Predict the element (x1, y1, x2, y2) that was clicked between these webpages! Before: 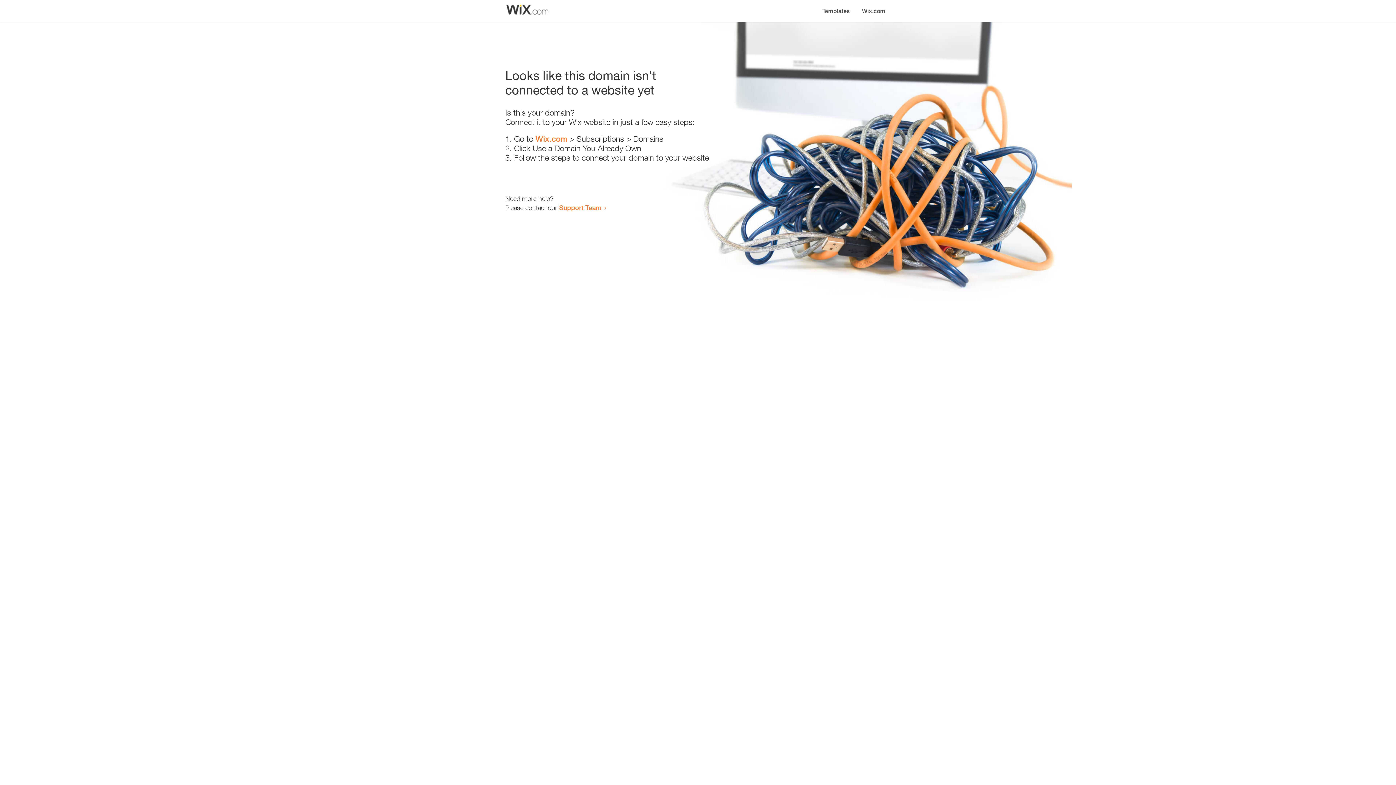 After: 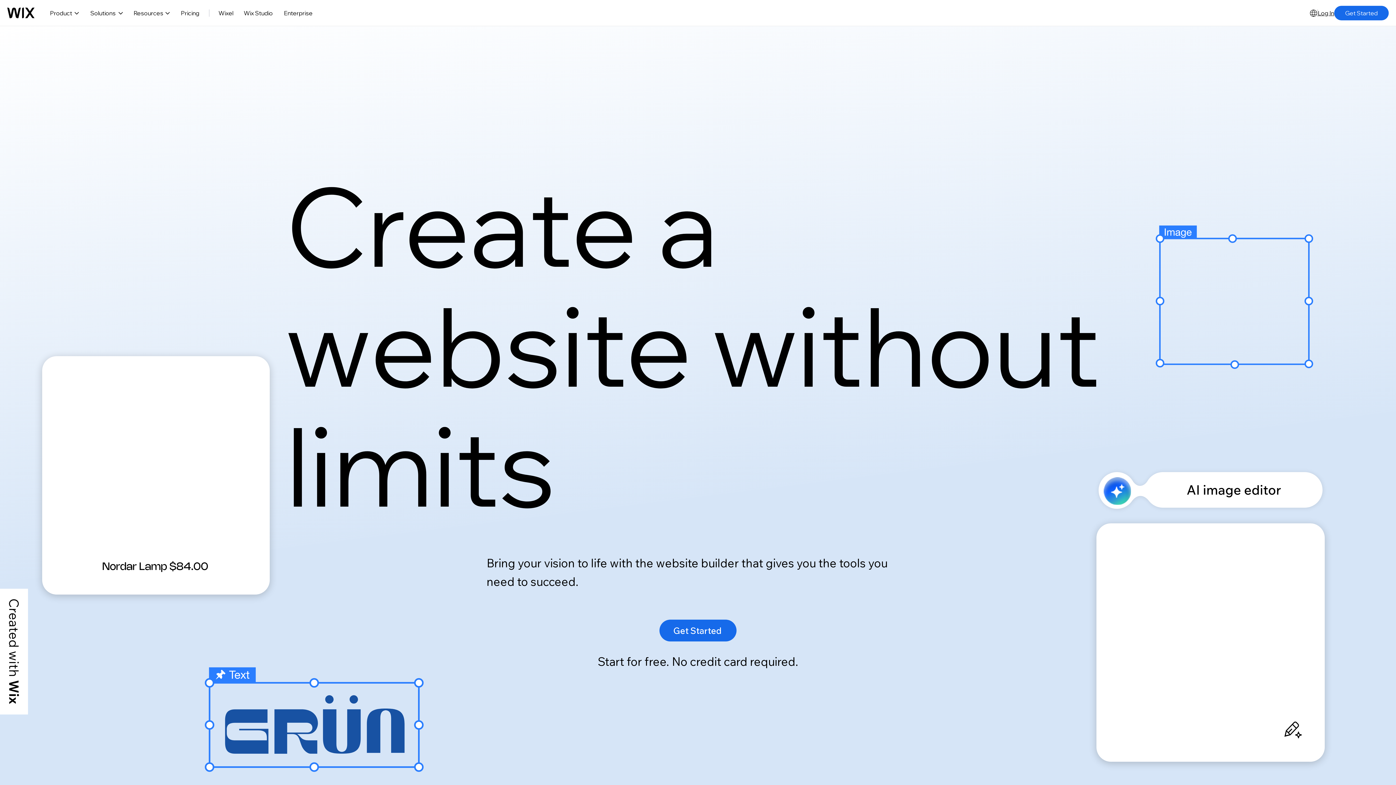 Action: bbox: (535, 134, 567, 143) label: Wix.com